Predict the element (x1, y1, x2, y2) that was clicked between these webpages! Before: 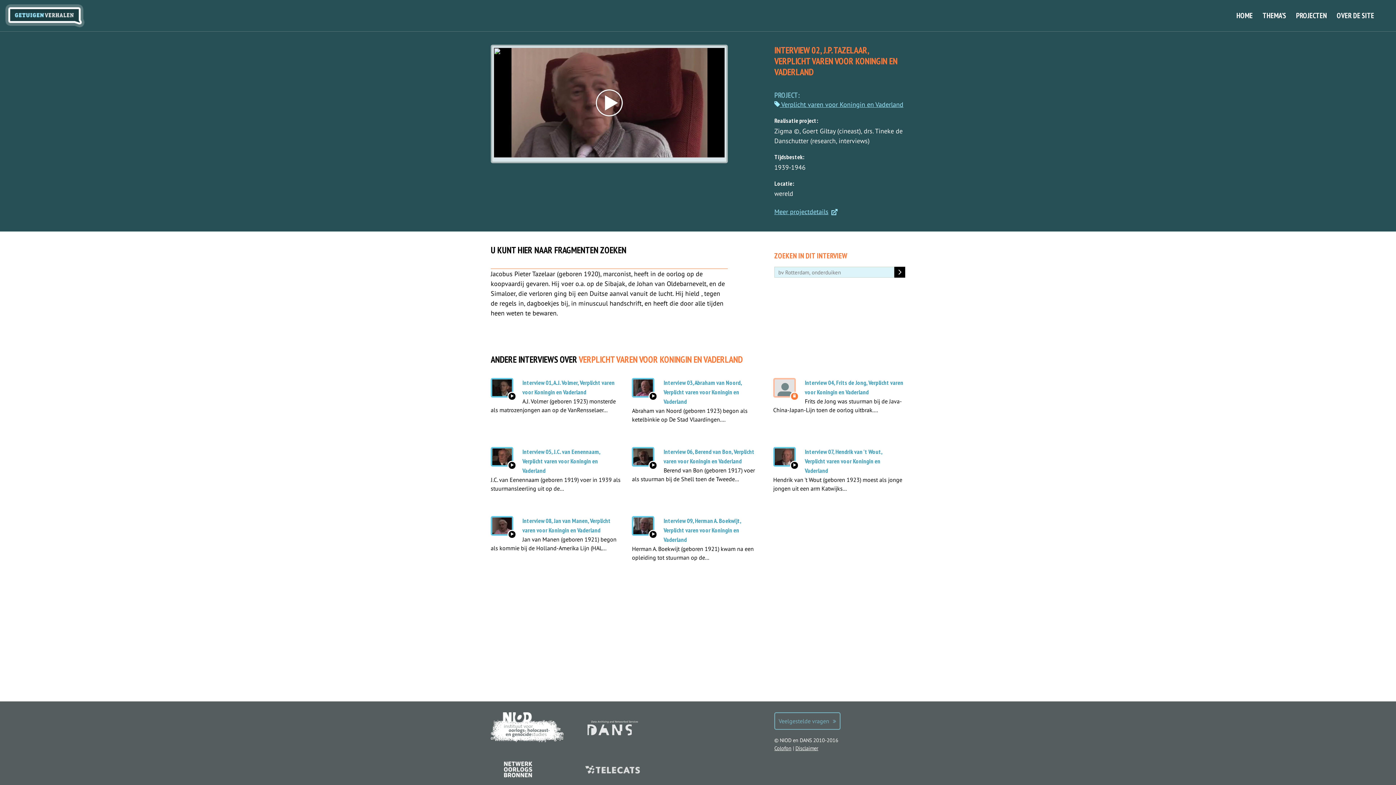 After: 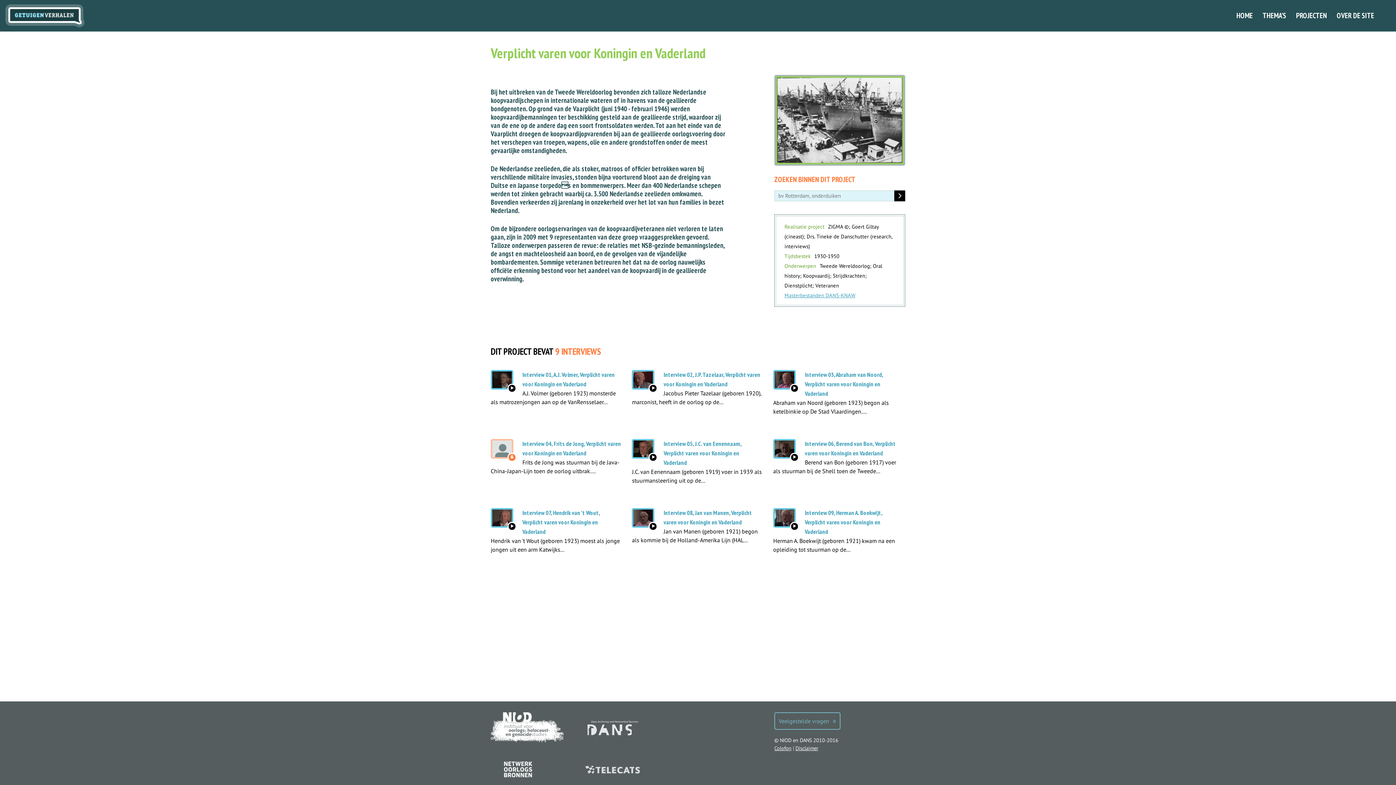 Action: label:  Verplicht varen voor Koningin en Vaderland bbox: (774, 100, 903, 108)